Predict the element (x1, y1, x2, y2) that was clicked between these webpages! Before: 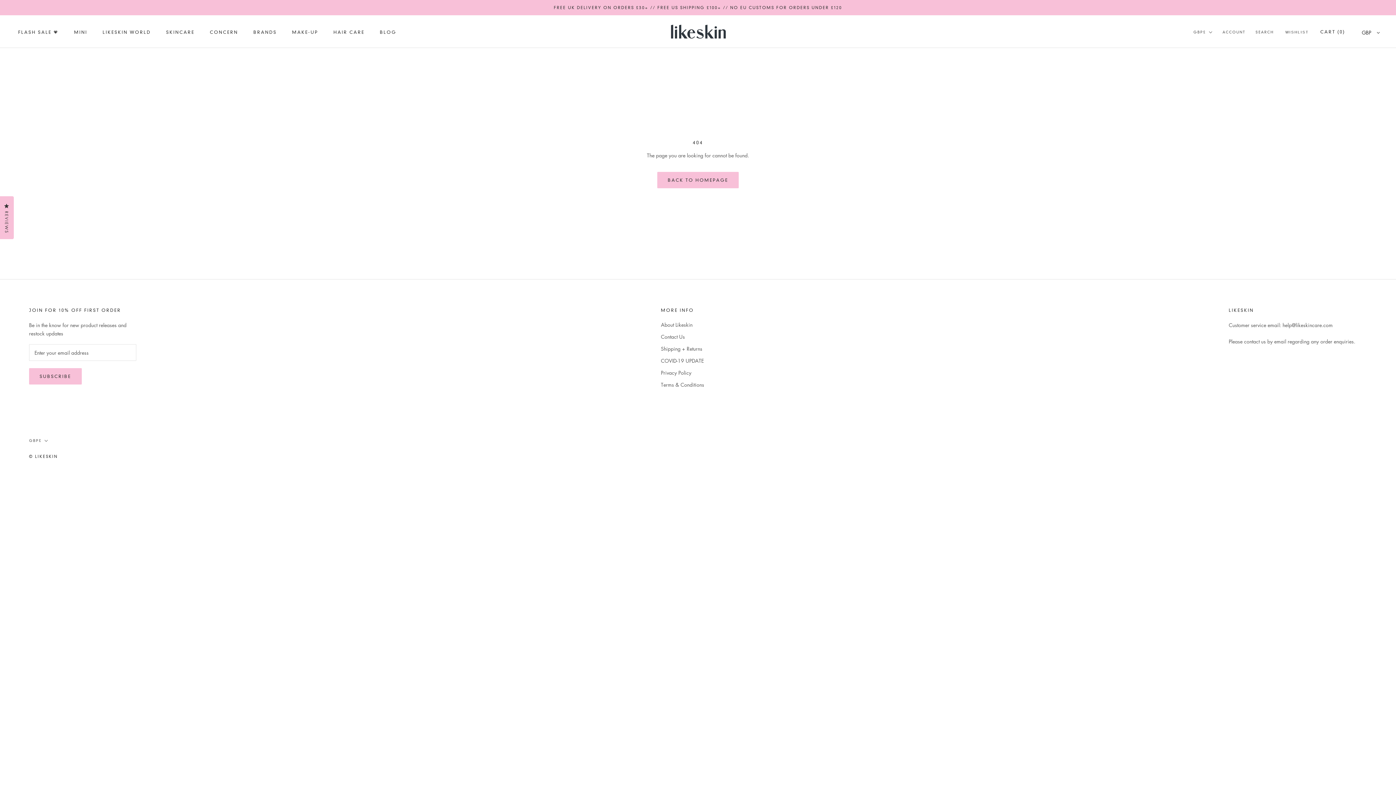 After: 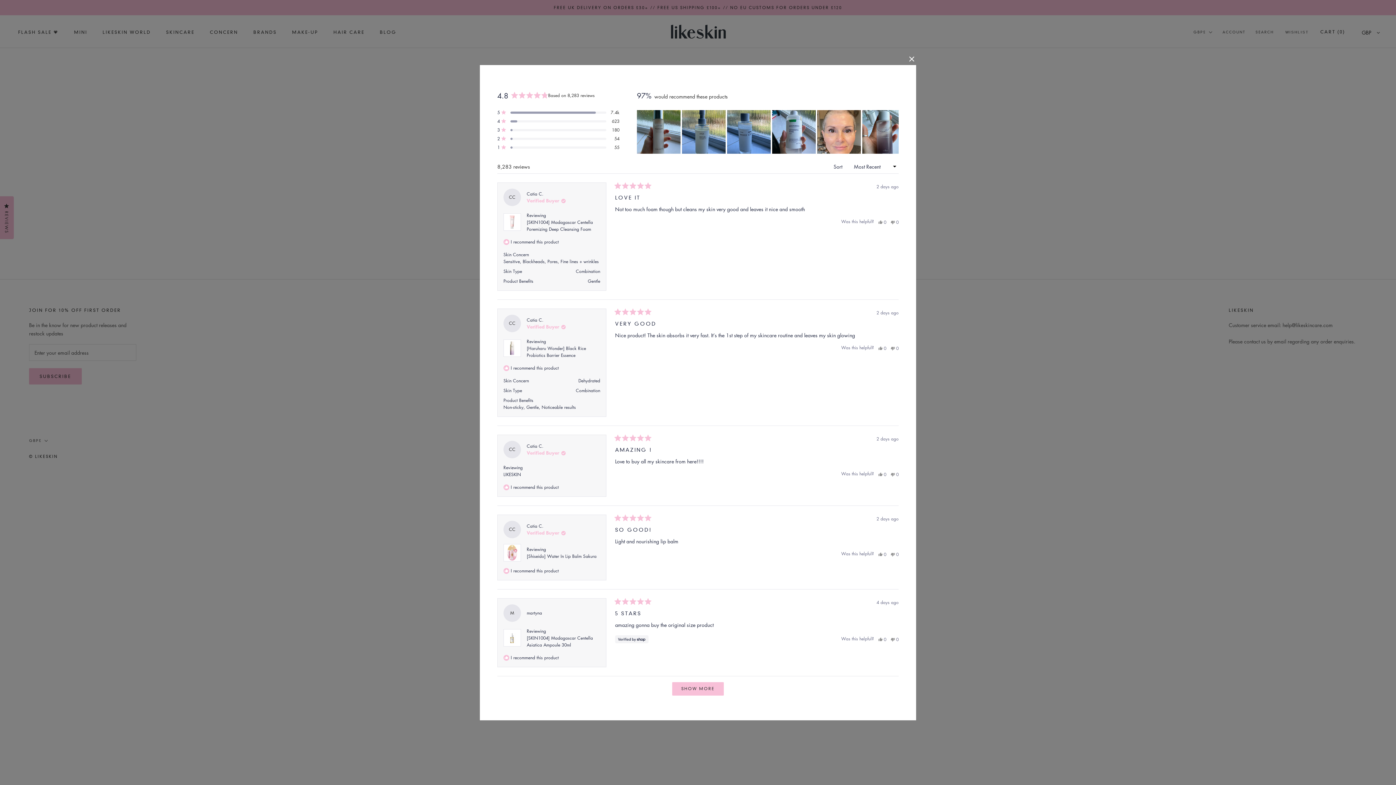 Action: label: REVIEWS
Click to open the reviews dialog bbox: (0, 196, 13, 239)